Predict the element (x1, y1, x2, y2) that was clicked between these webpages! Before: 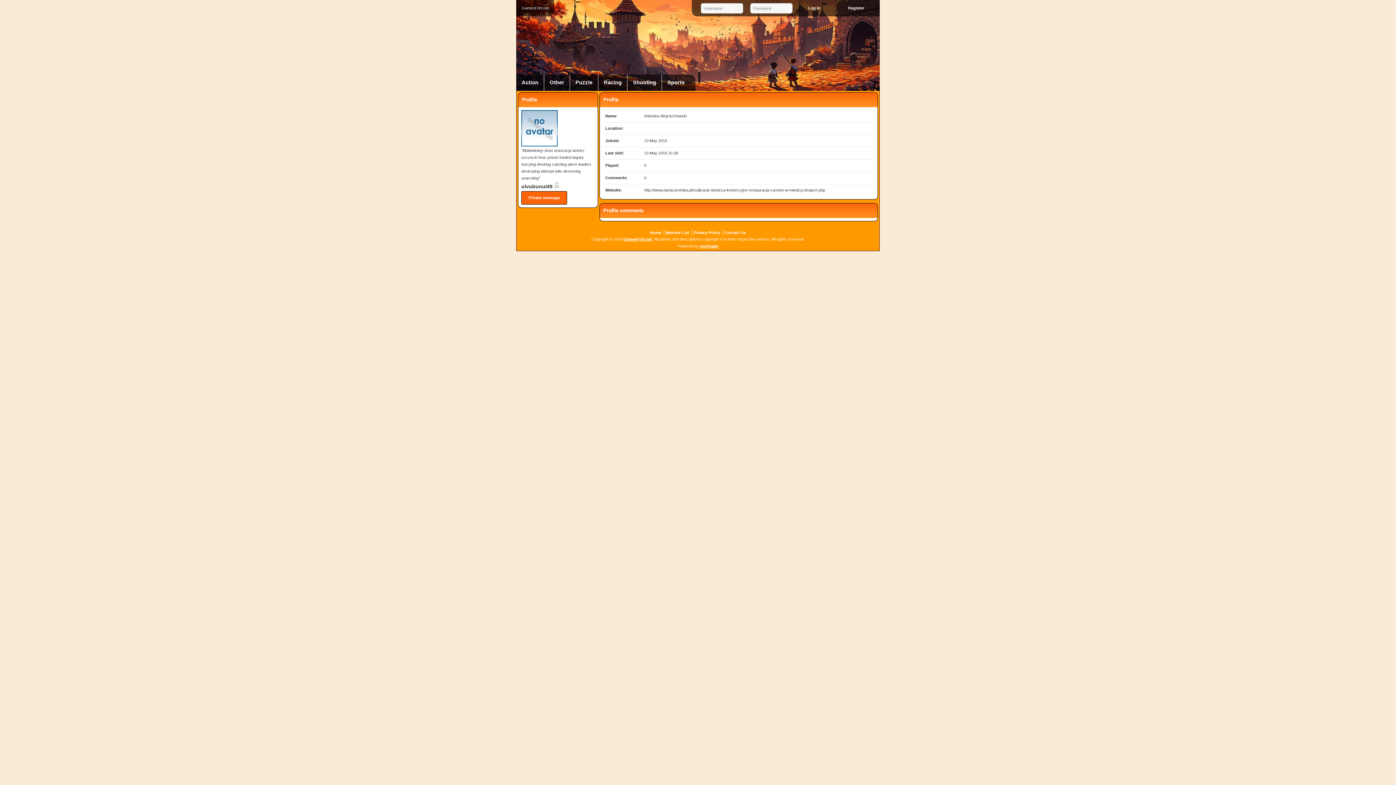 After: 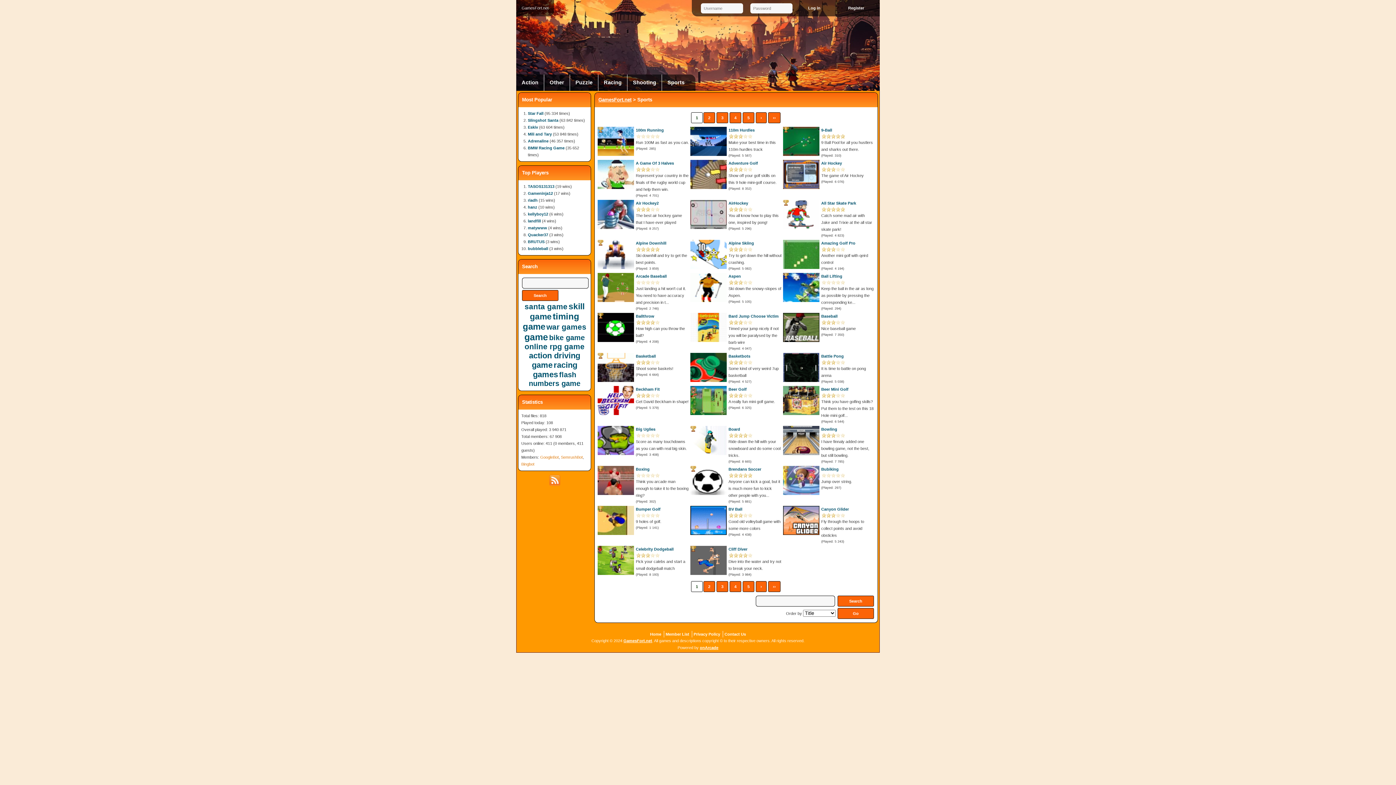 Action: label: Sports bbox: (662, 74, 690, 90)